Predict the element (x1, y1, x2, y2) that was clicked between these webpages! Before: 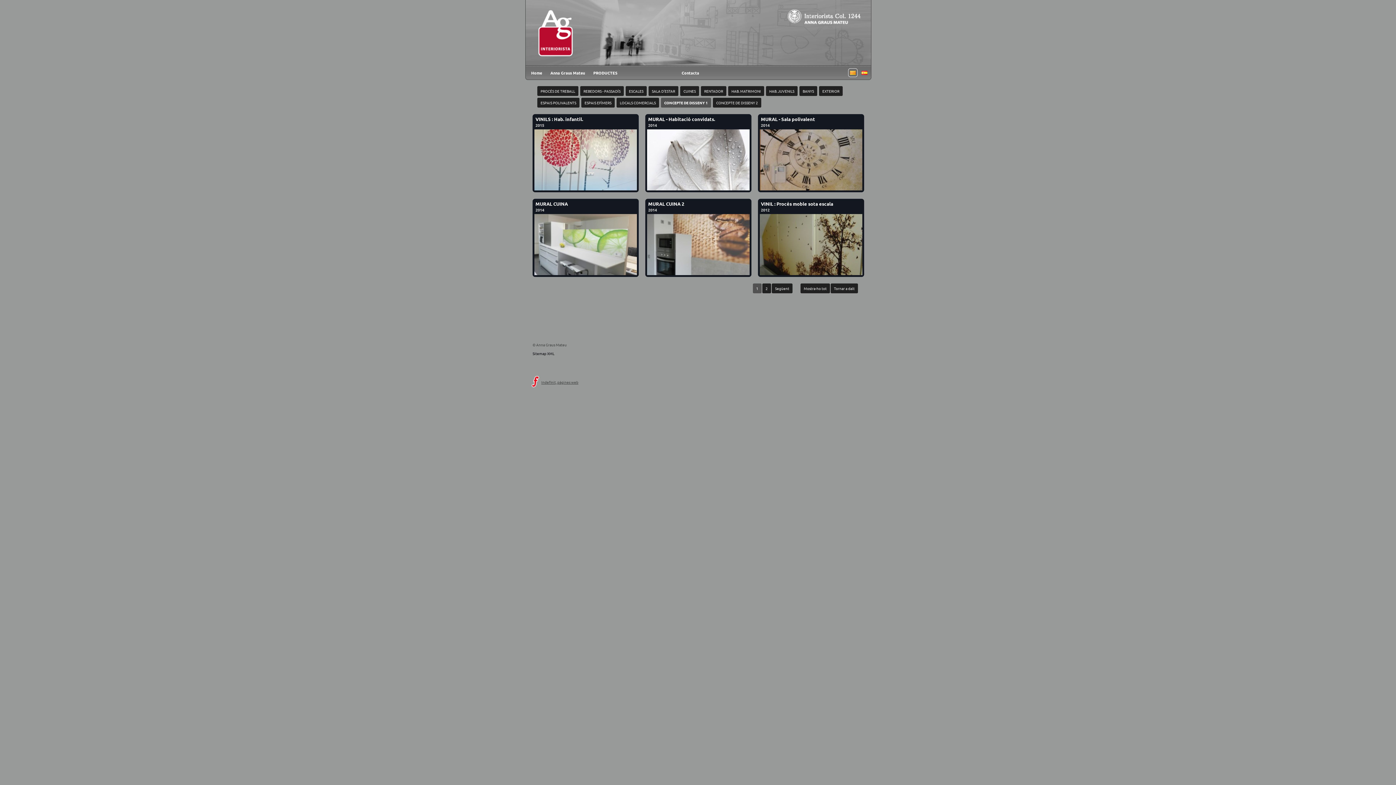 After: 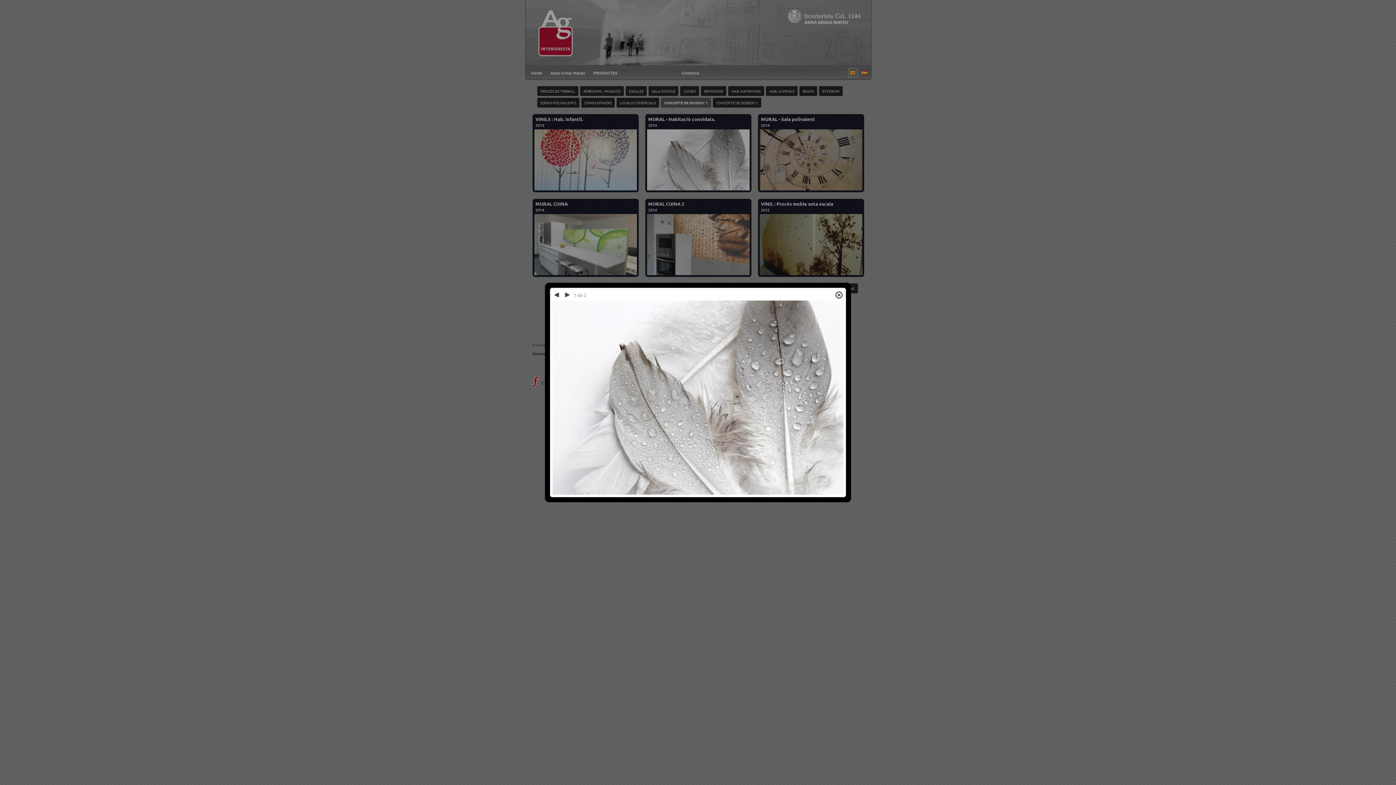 Action: label: MURAL - Habitació convidats. bbox: (648, 116, 715, 122)